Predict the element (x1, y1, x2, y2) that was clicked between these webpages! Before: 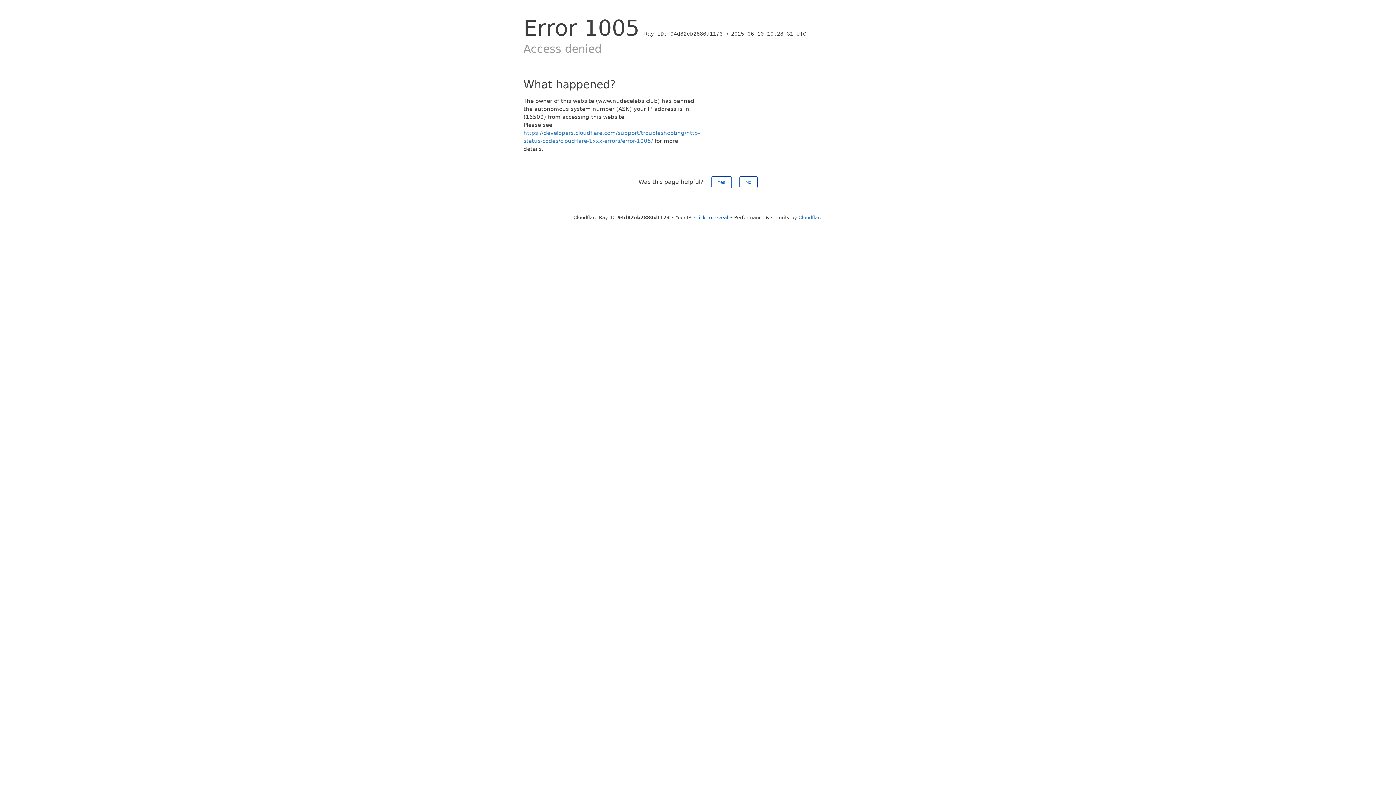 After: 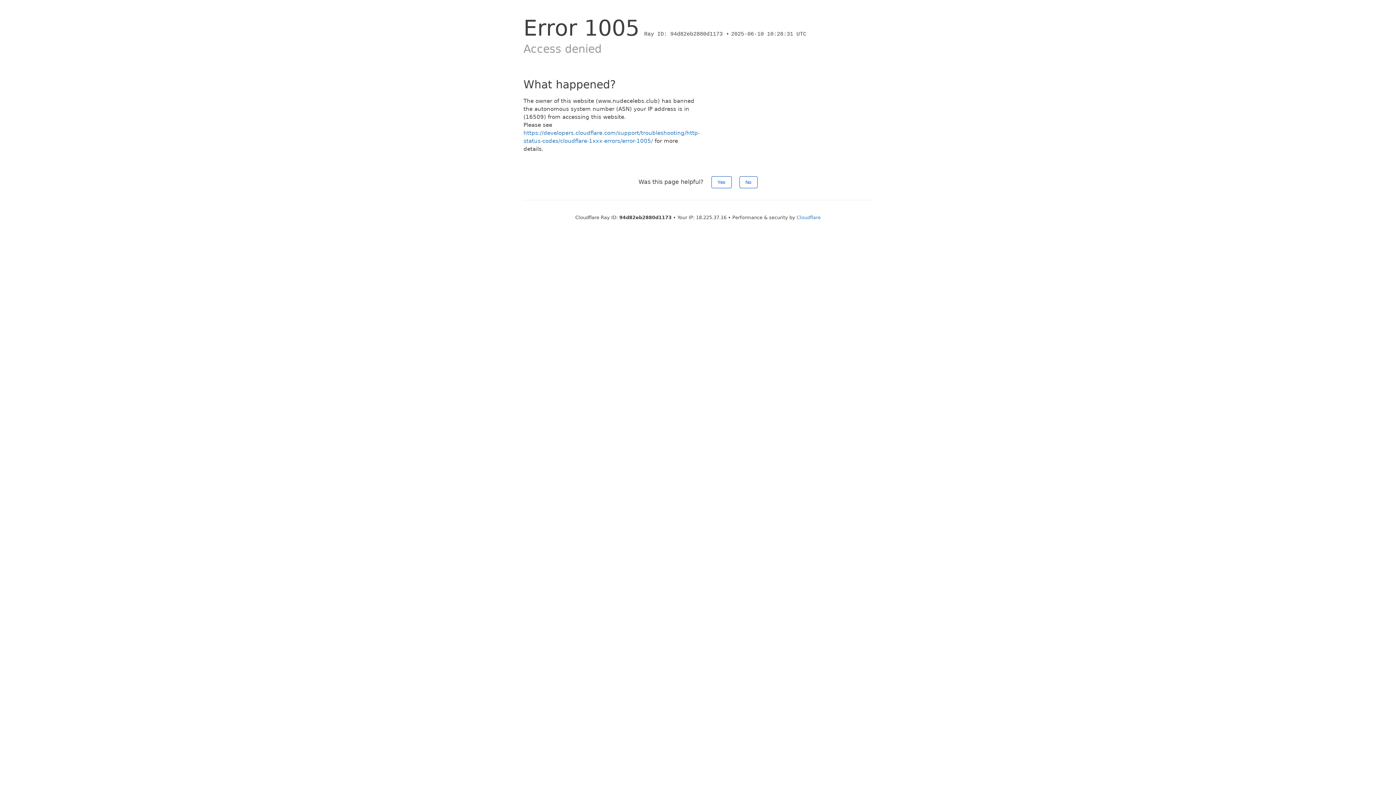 Action: bbox: (694, 214, 728, 220) label: Click to reveal